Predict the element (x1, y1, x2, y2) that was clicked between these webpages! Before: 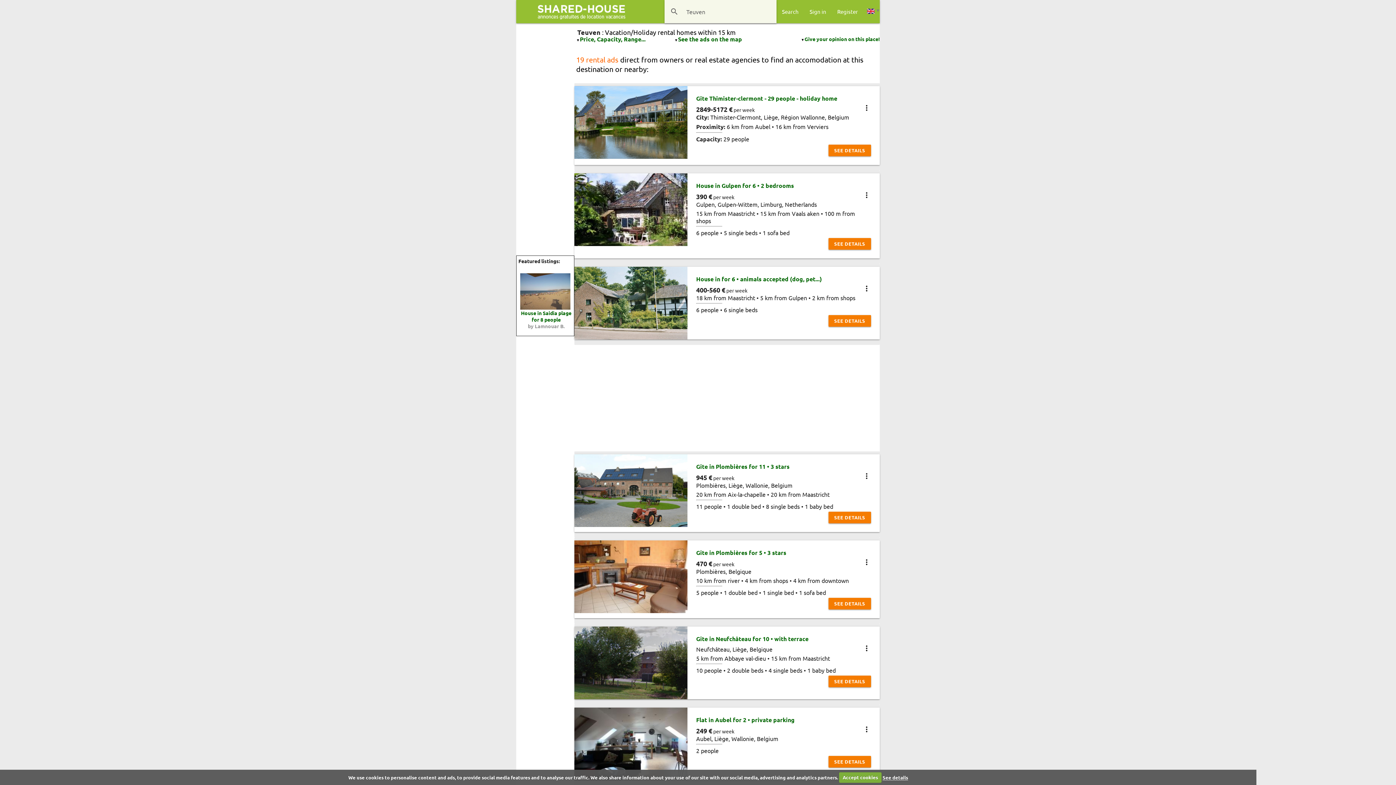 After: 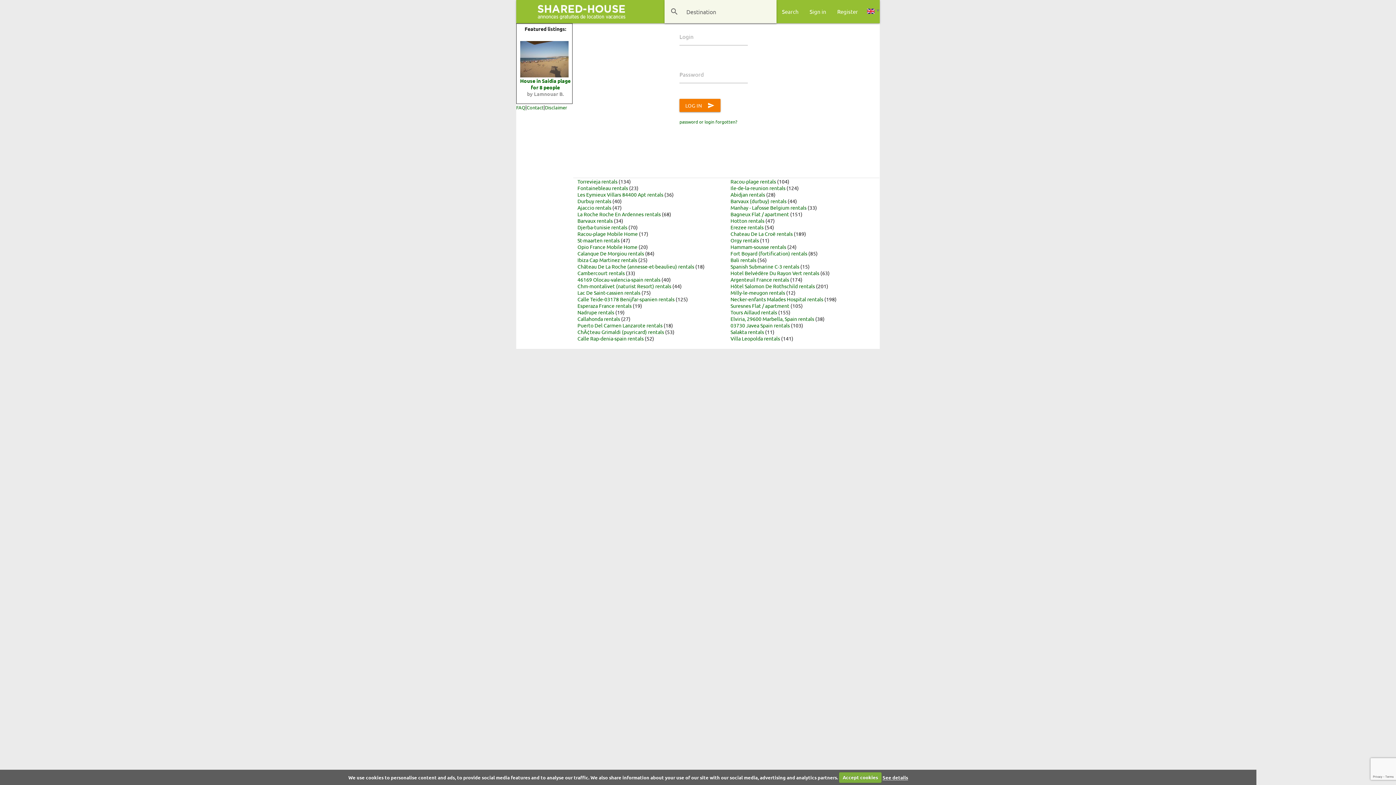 Action: label: Sign in bbox: (804, 0, 832, 23)